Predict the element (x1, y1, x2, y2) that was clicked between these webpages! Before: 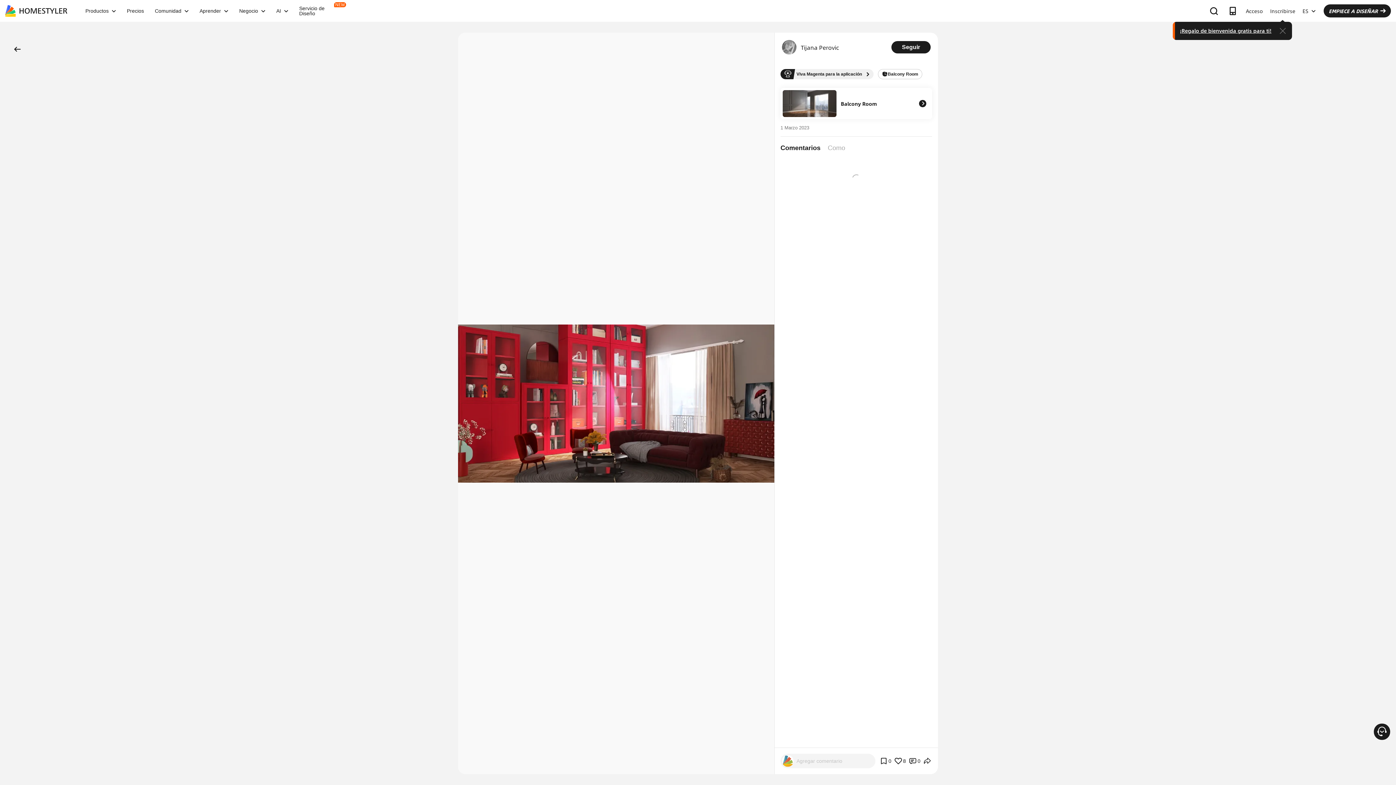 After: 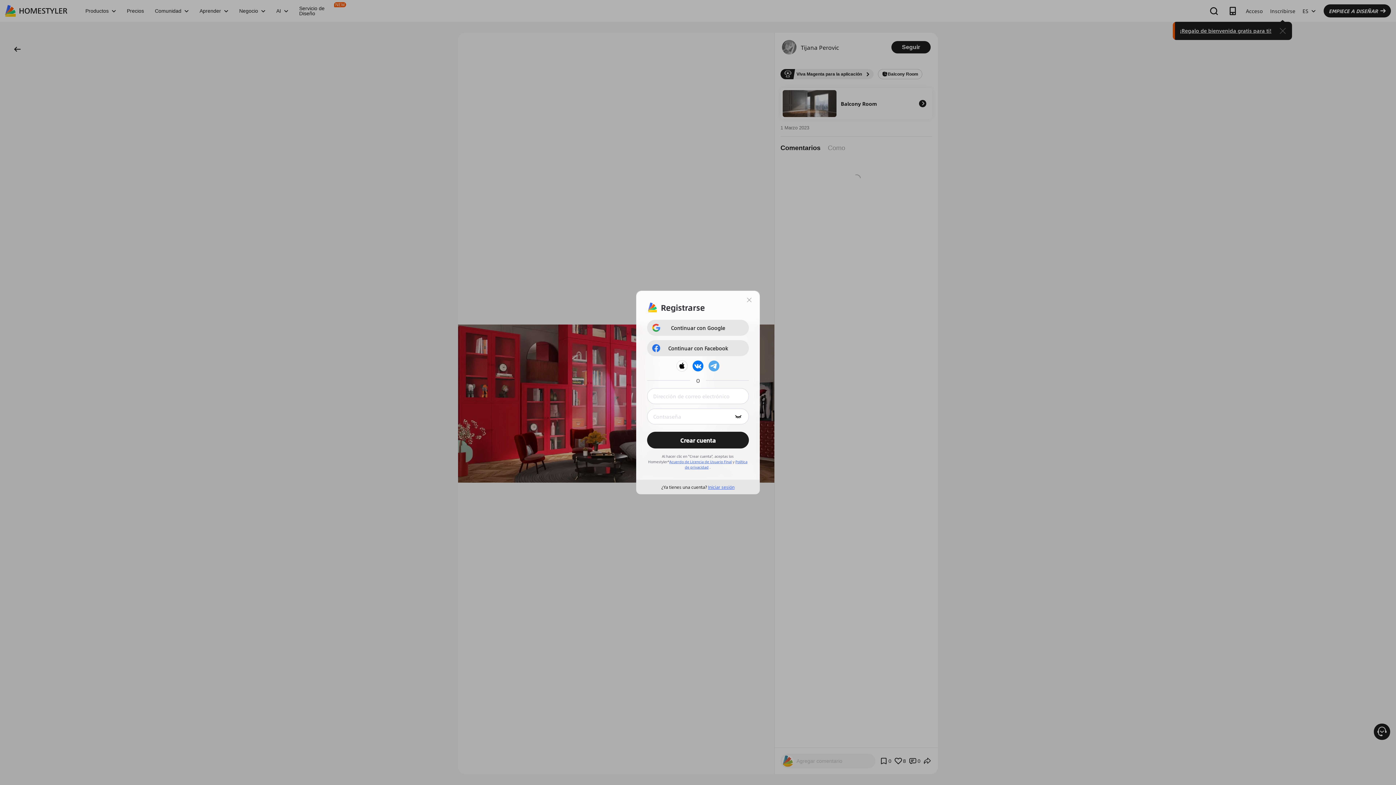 Action: label: ¡Regalo de bienvenida gratis para ti! bbox: (1180, 26, 1271, 34)